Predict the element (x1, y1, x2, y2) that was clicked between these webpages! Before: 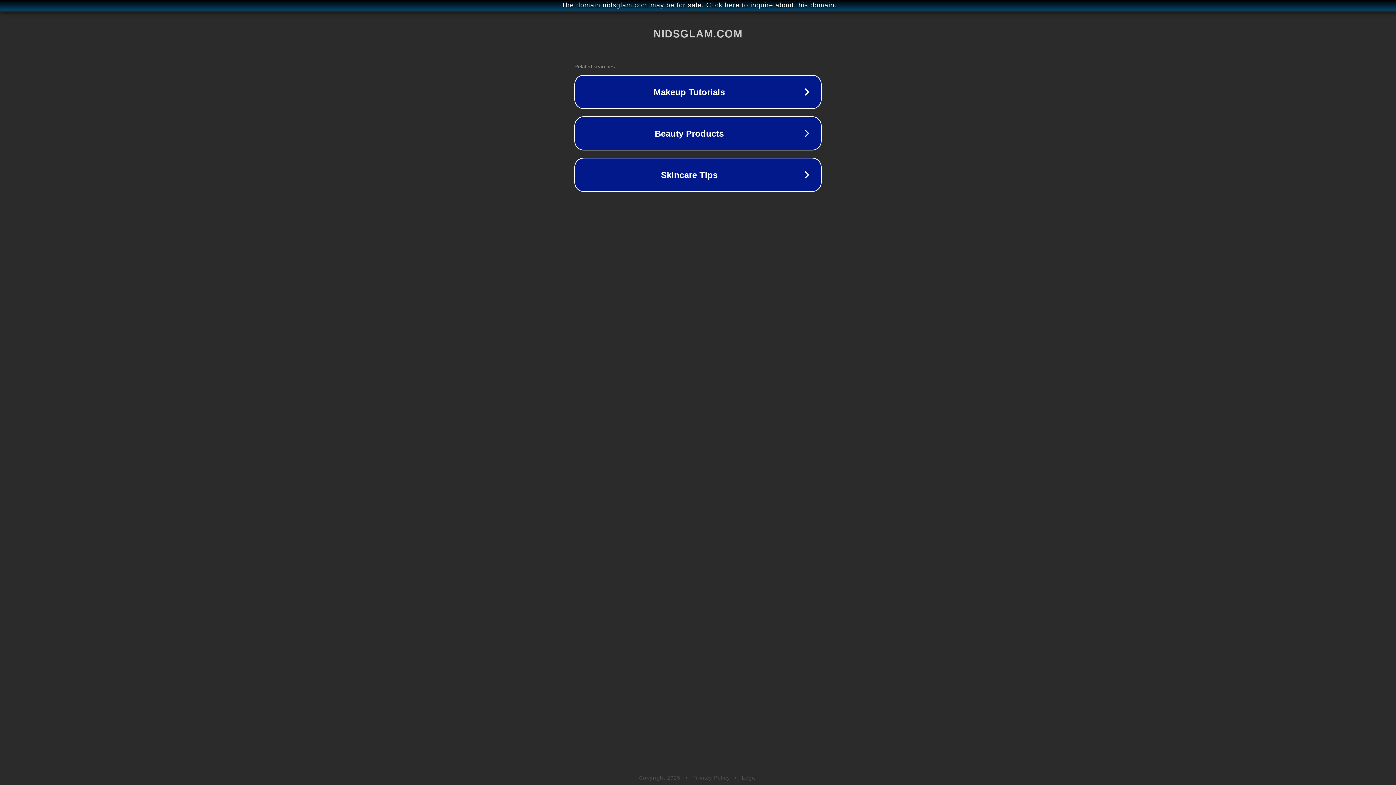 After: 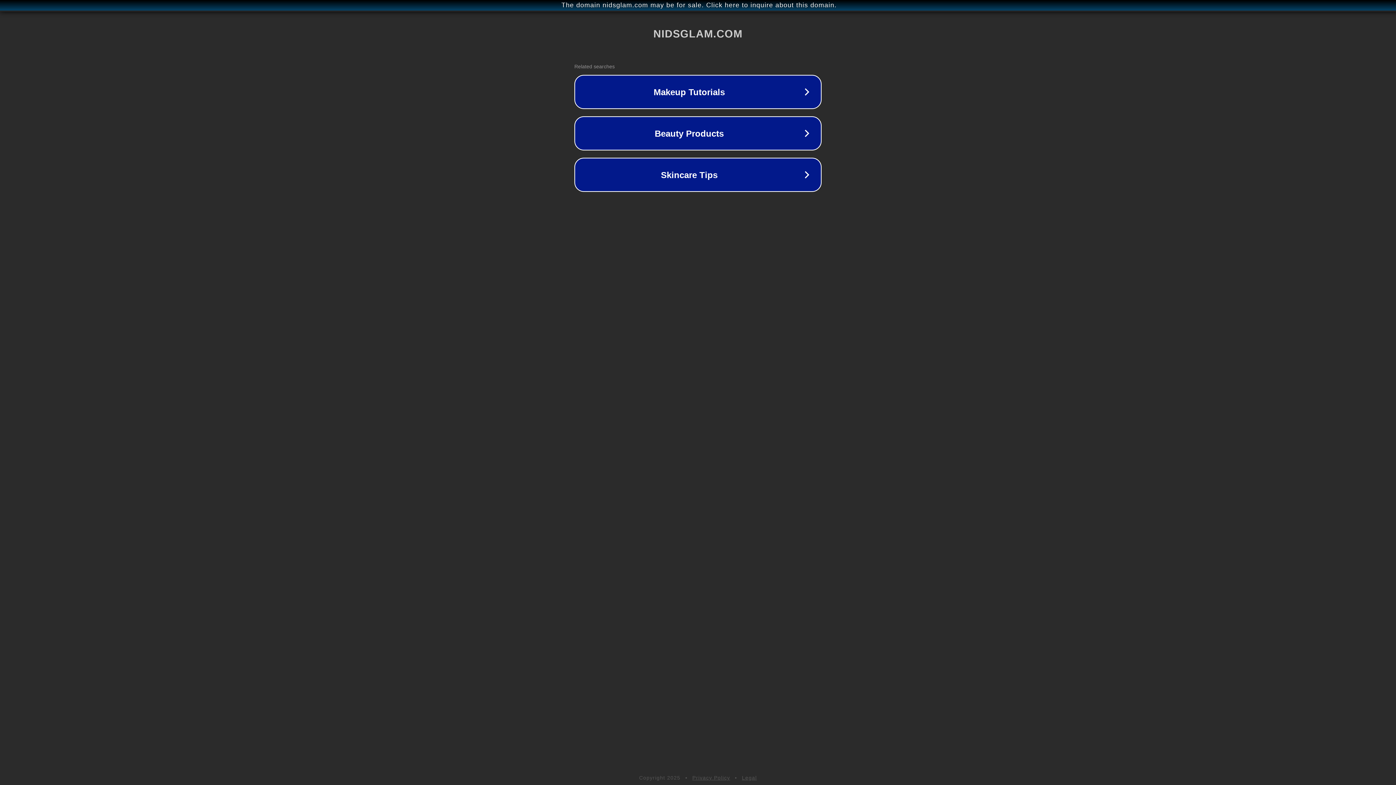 Action: label: Privacy Policy bbox: (692, 775, 730, 781)